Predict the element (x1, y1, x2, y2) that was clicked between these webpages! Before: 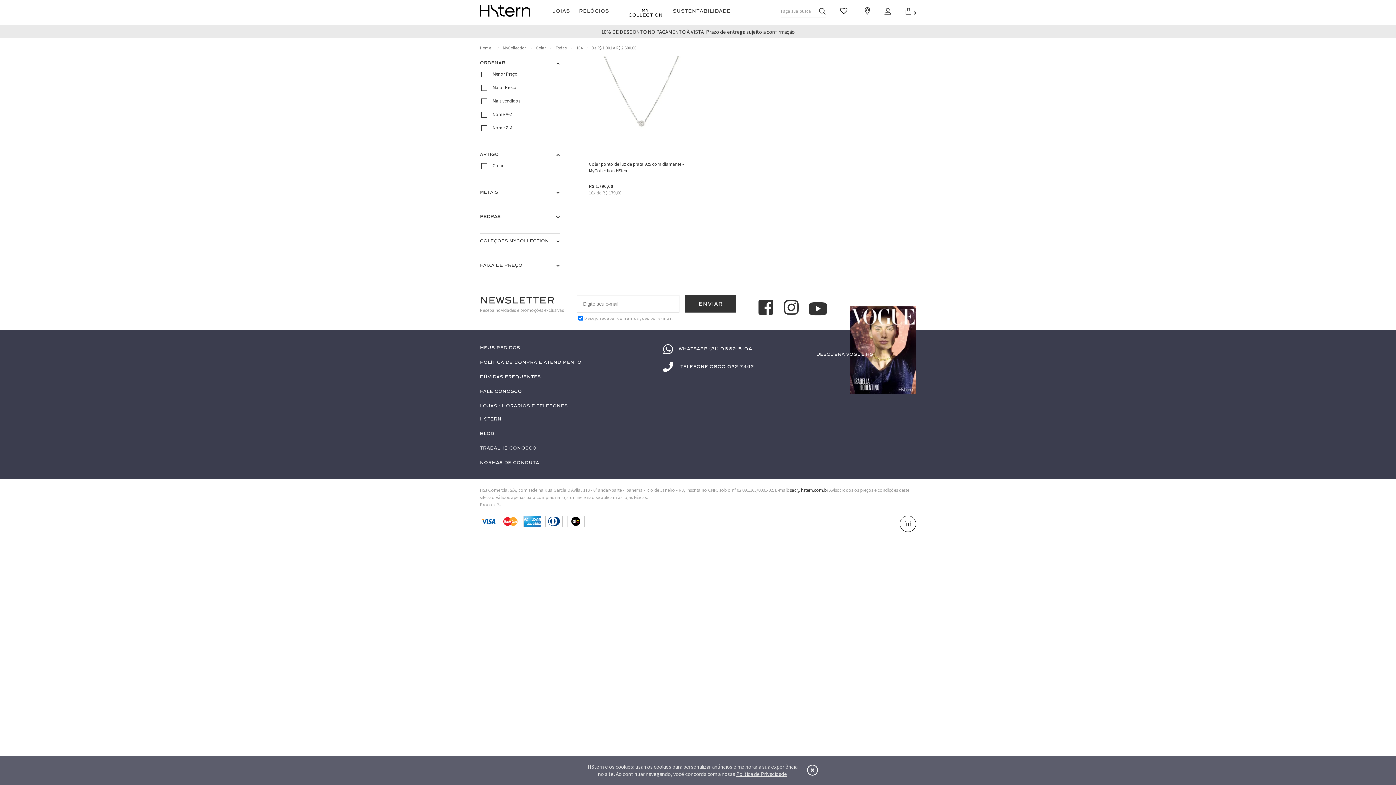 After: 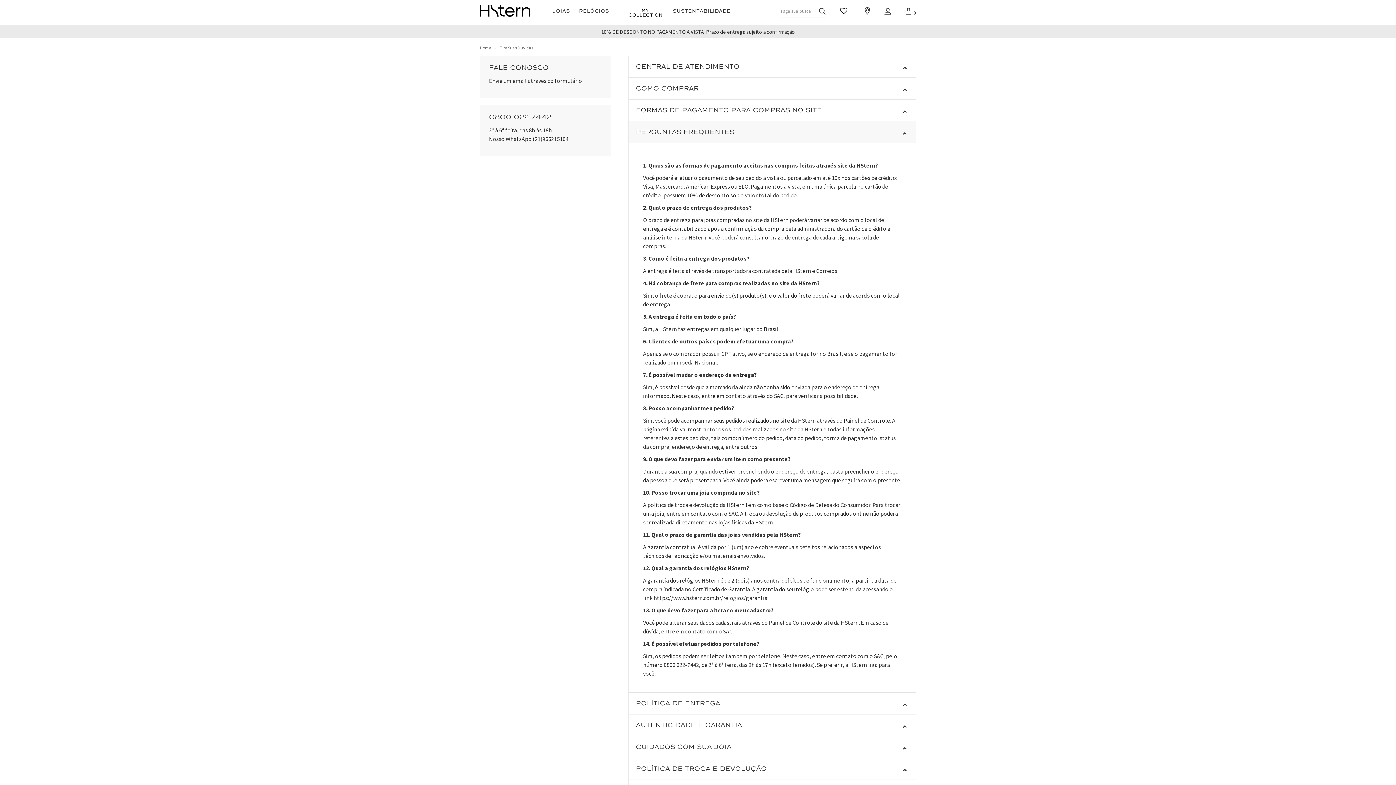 Action: bbox: (480, 375, 540, 379) label: Dúvidas Frequentes